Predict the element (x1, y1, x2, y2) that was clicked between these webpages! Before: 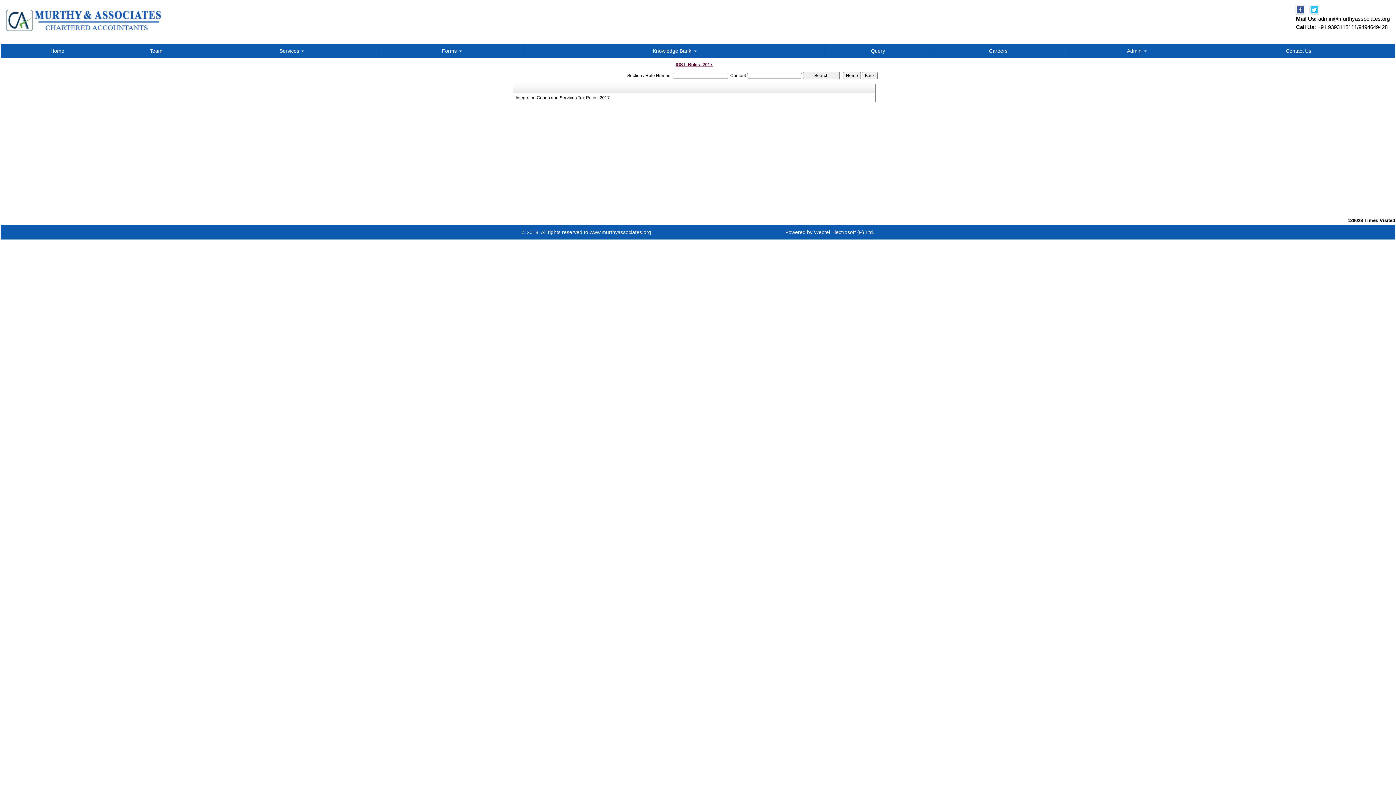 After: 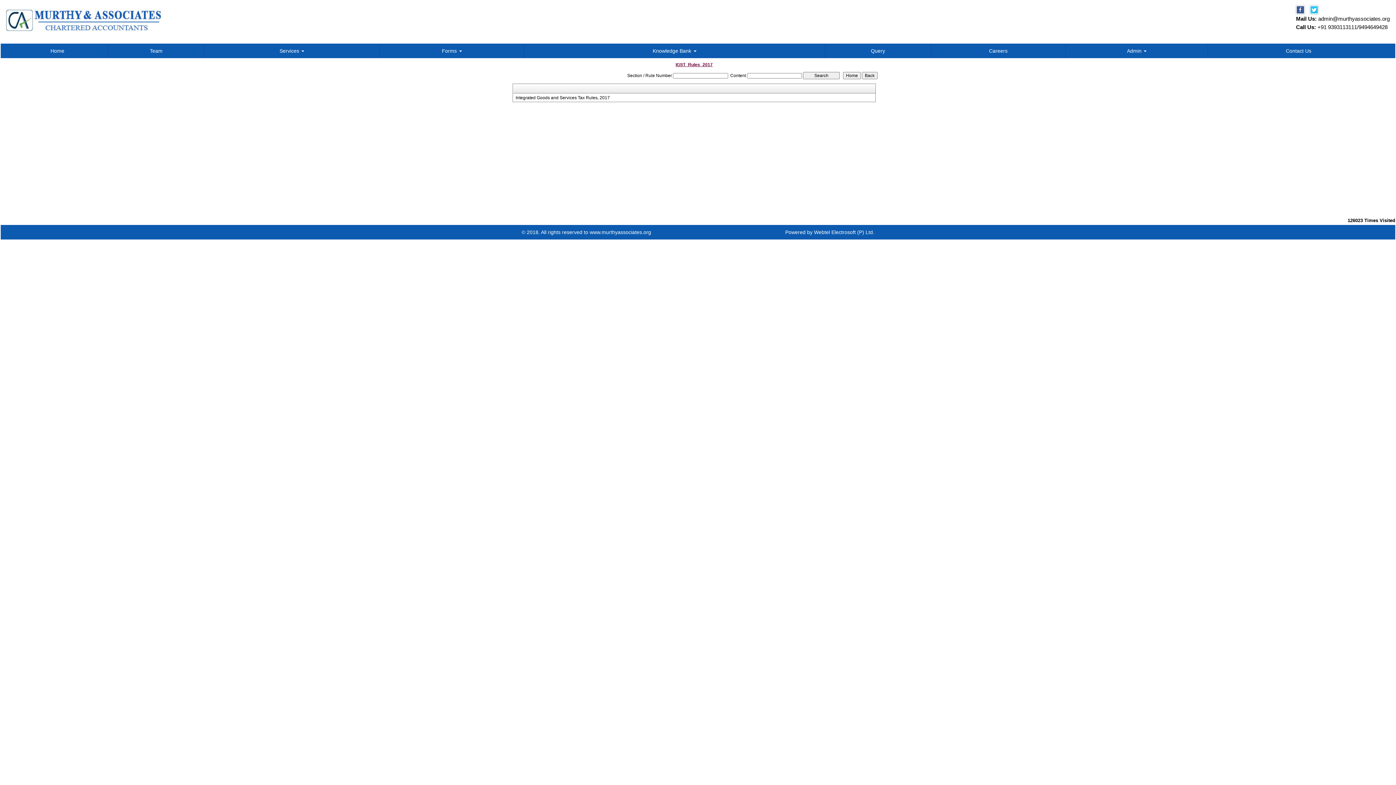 Action: bbox: (1310, 6, 1322, 12)